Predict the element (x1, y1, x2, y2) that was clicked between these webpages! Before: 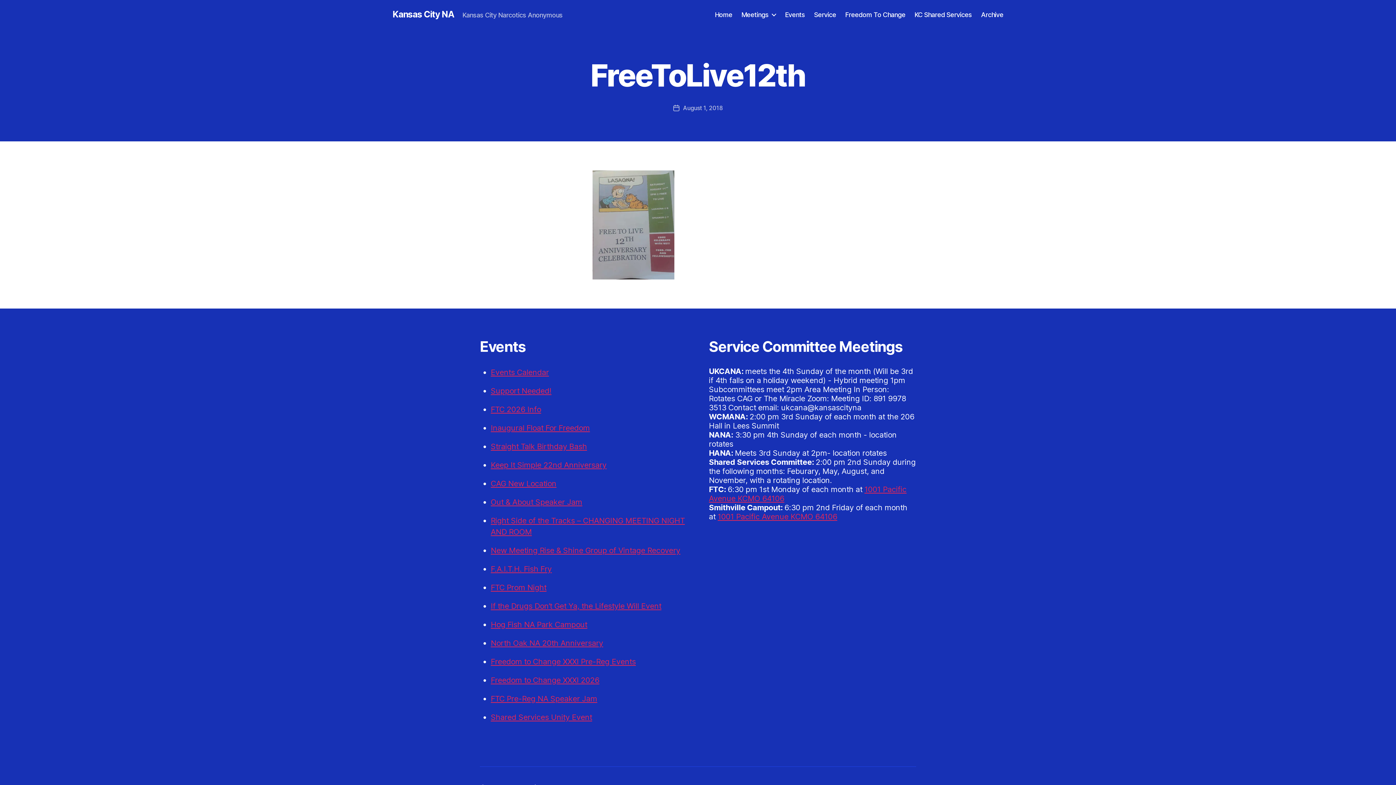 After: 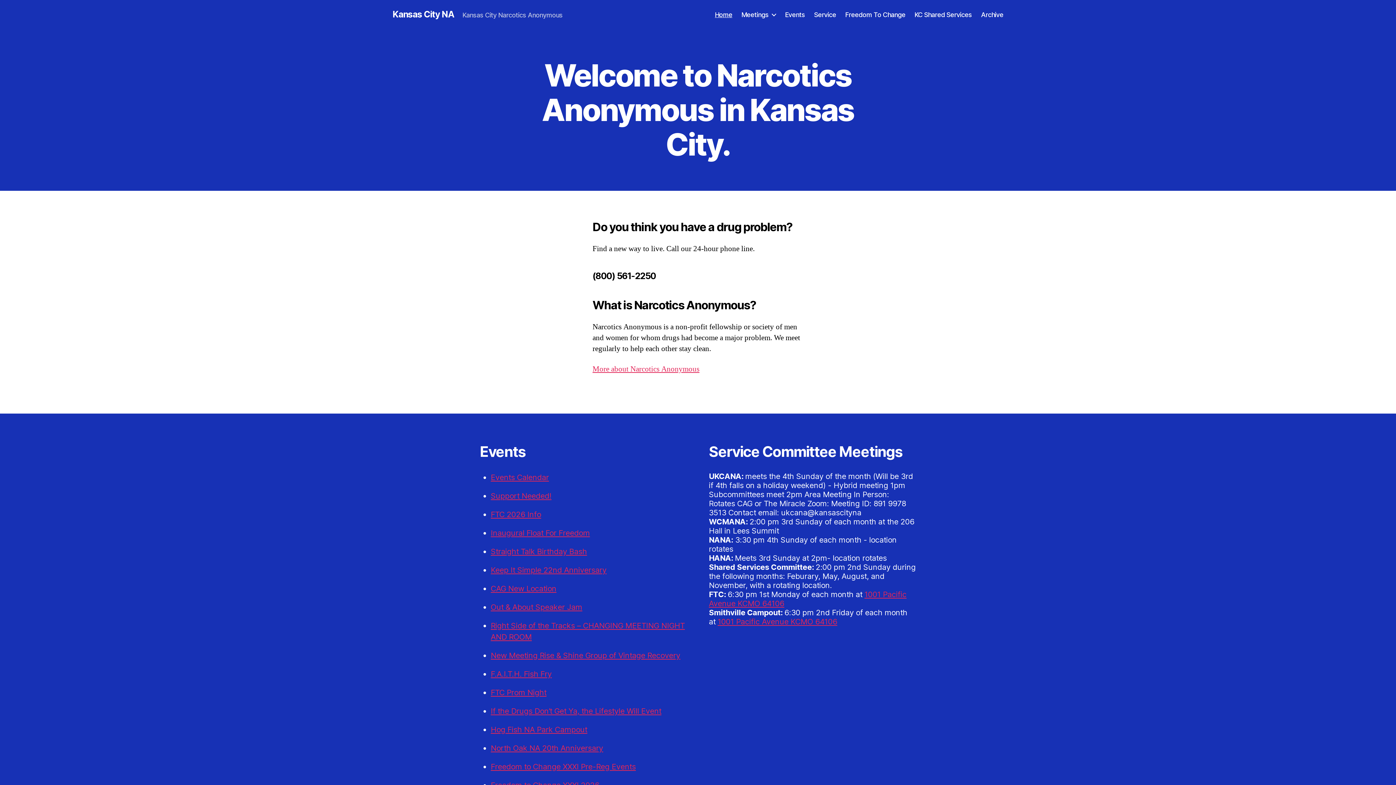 Action: label: Kansas City NA bbox: (392, 10, 453, 18)